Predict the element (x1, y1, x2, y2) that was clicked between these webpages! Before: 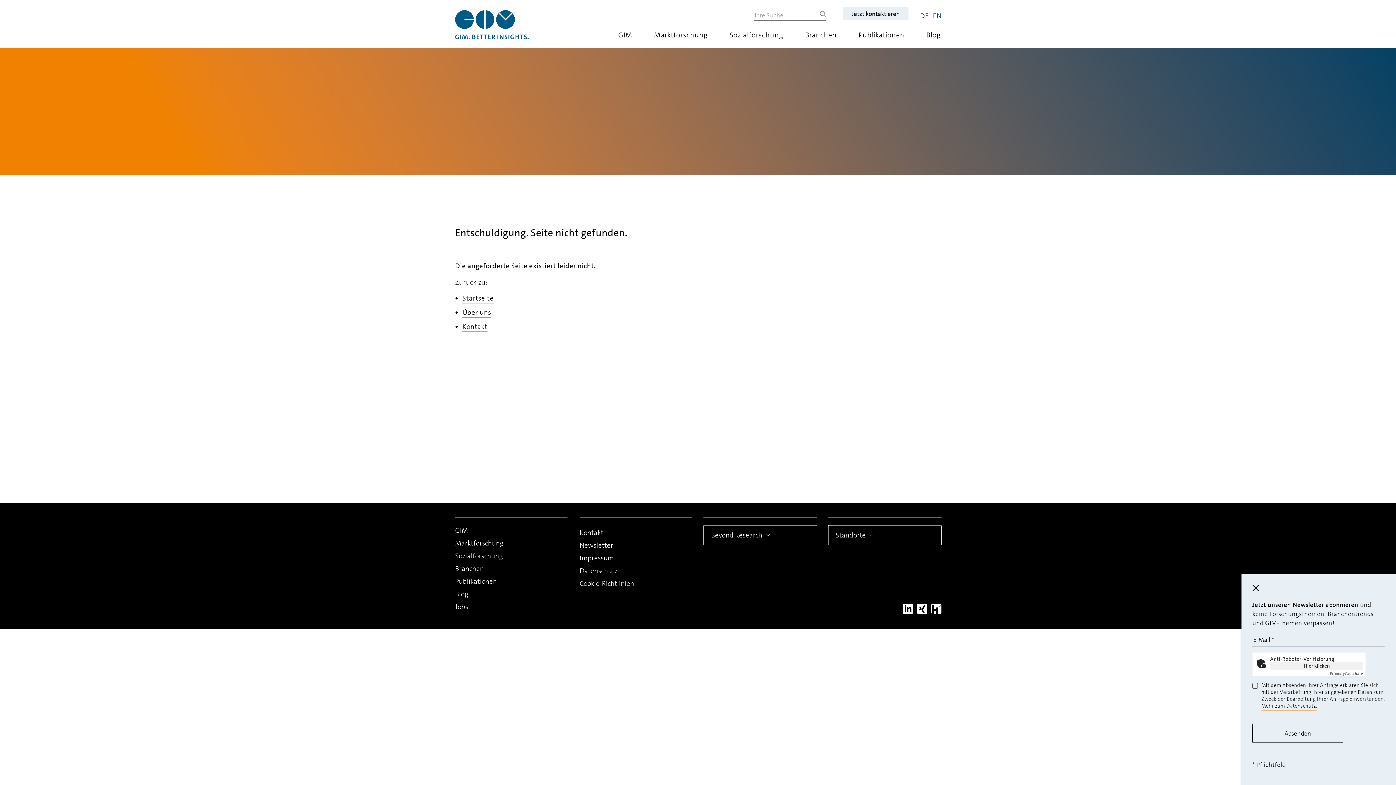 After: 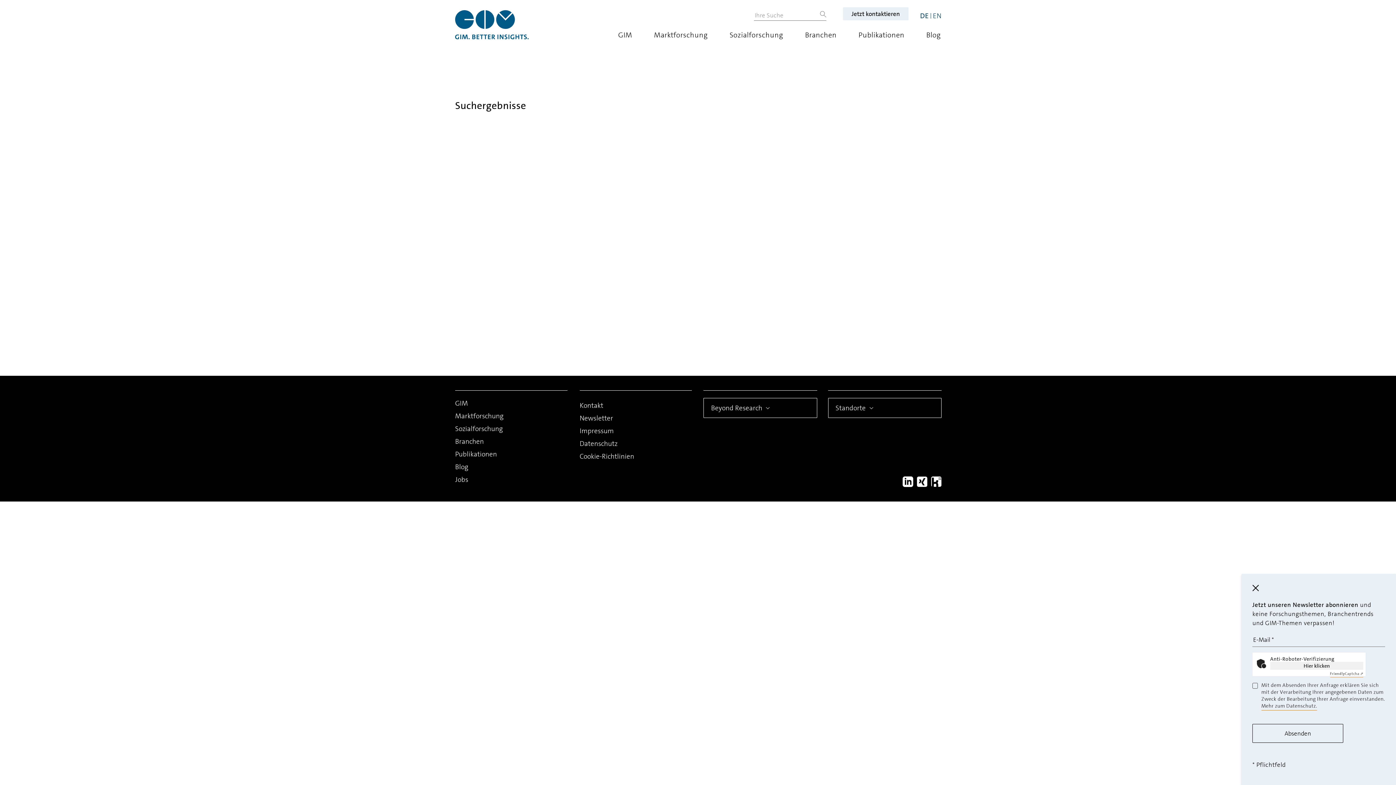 Action: bbox: (819, 10, 826, 17)